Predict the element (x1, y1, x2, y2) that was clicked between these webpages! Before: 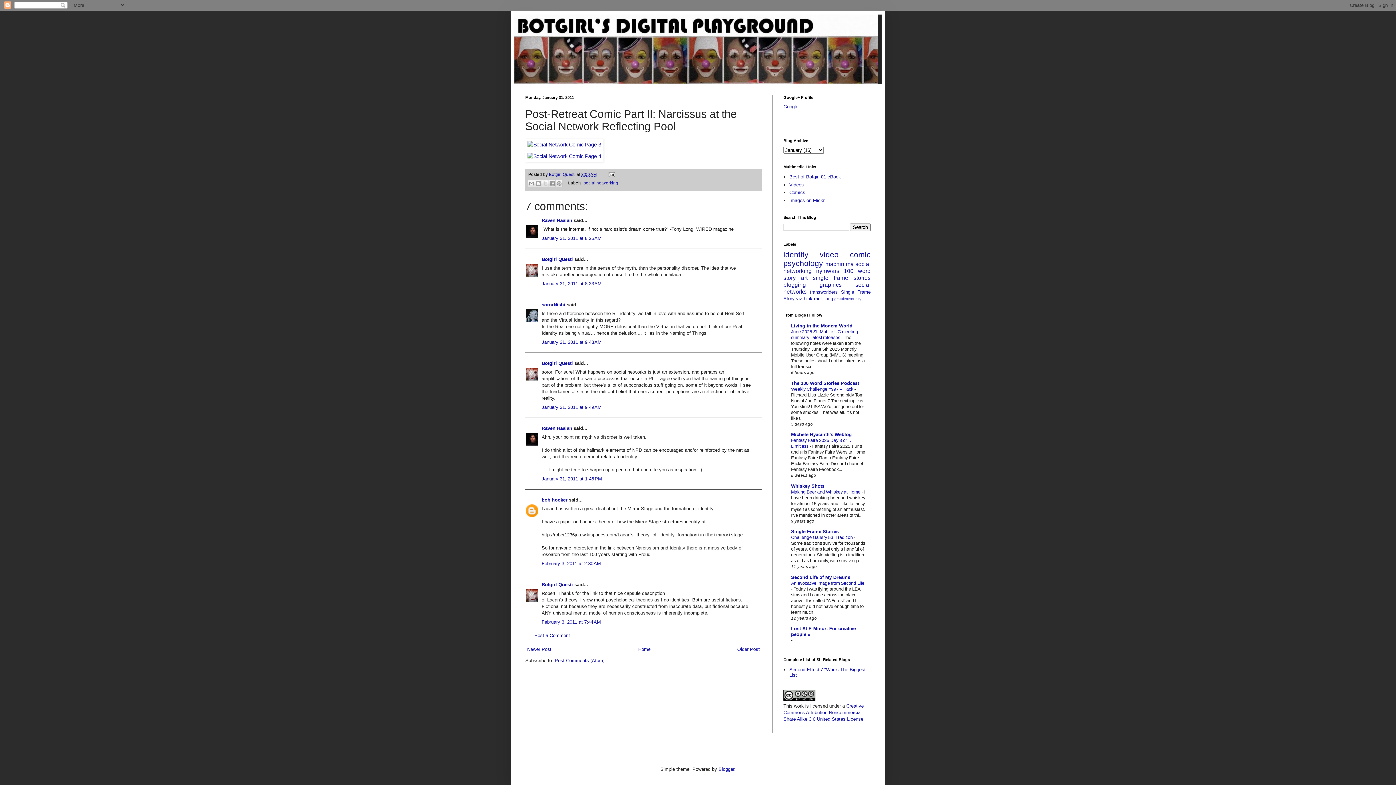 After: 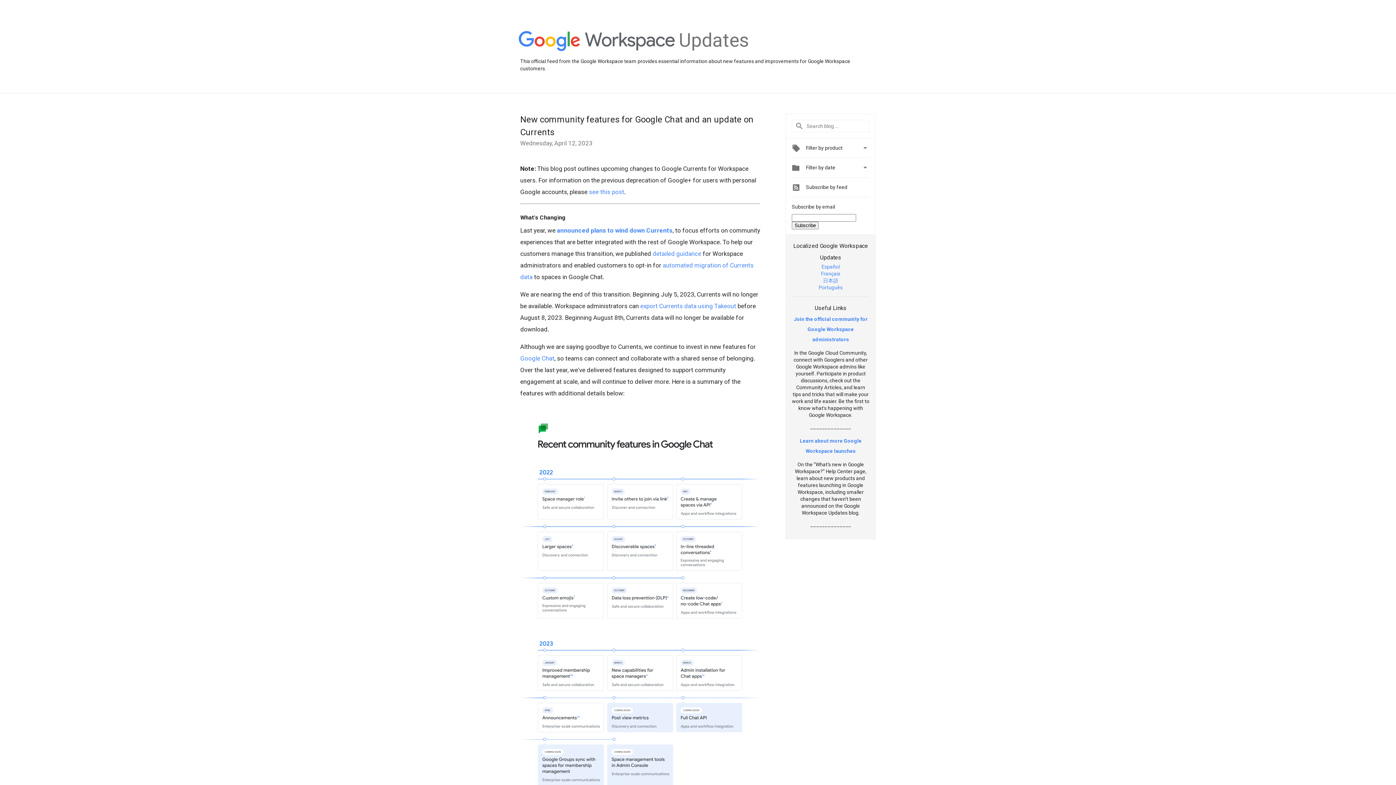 Action: bbox: (783, 104, 798, 109) label: Google